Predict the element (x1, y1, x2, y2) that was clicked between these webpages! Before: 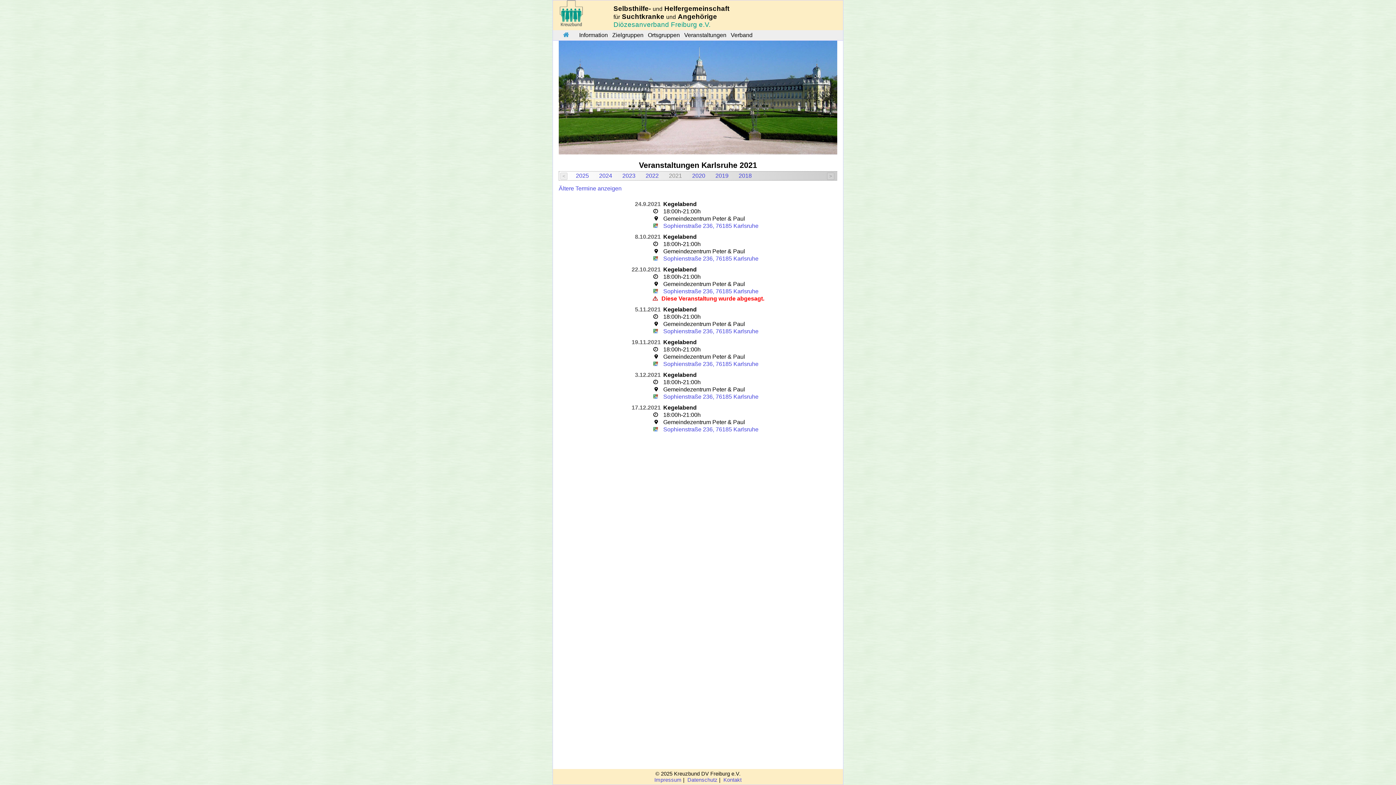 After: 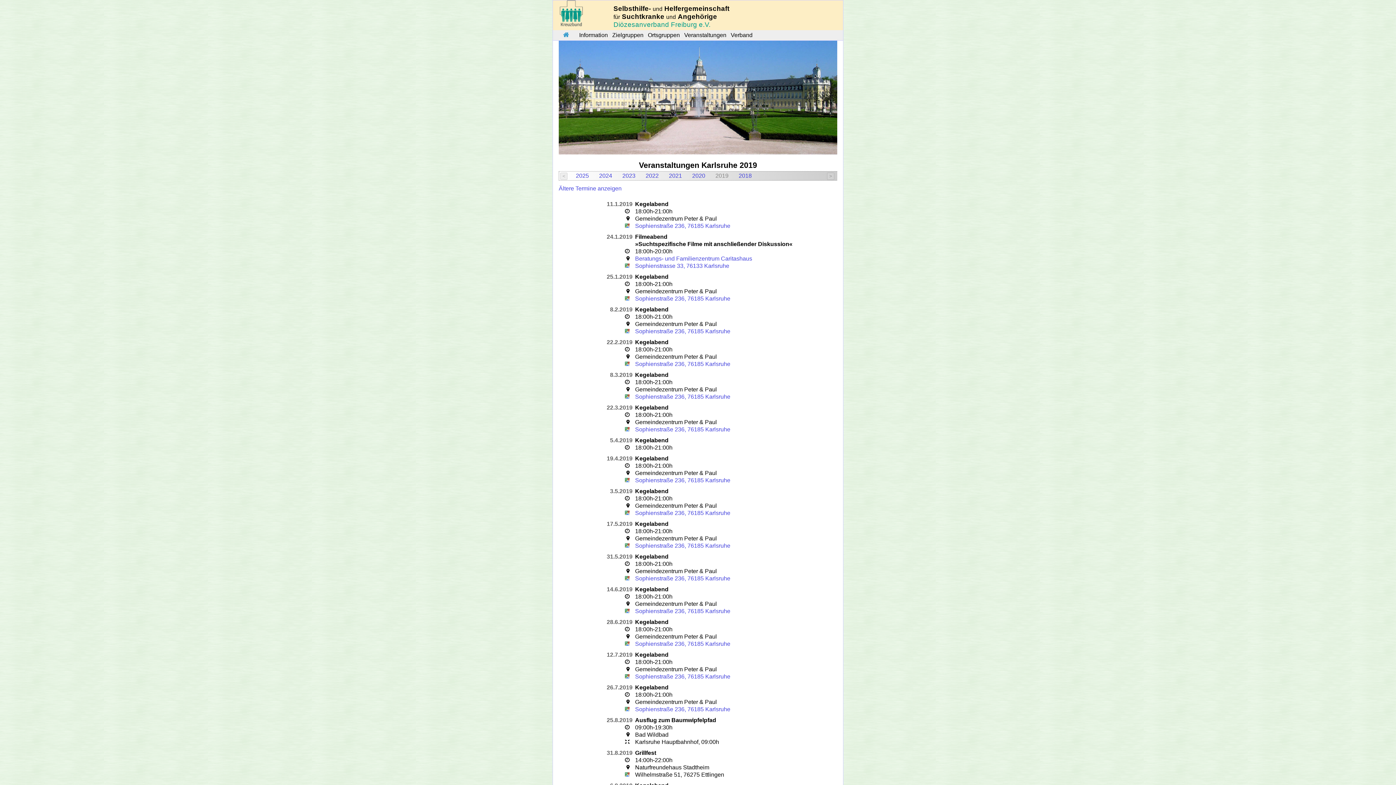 Action: label: 2019 bbox: (715, 172, 728, 179)